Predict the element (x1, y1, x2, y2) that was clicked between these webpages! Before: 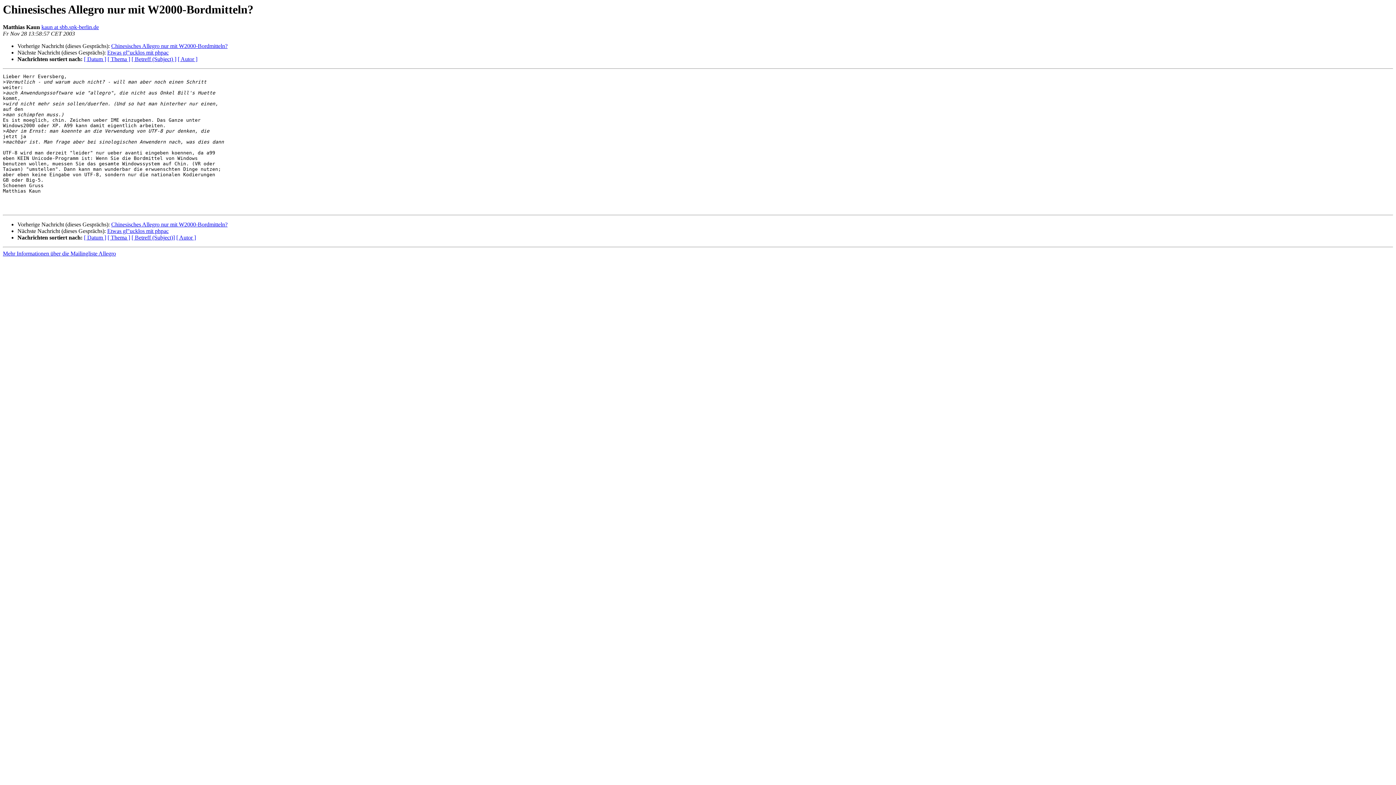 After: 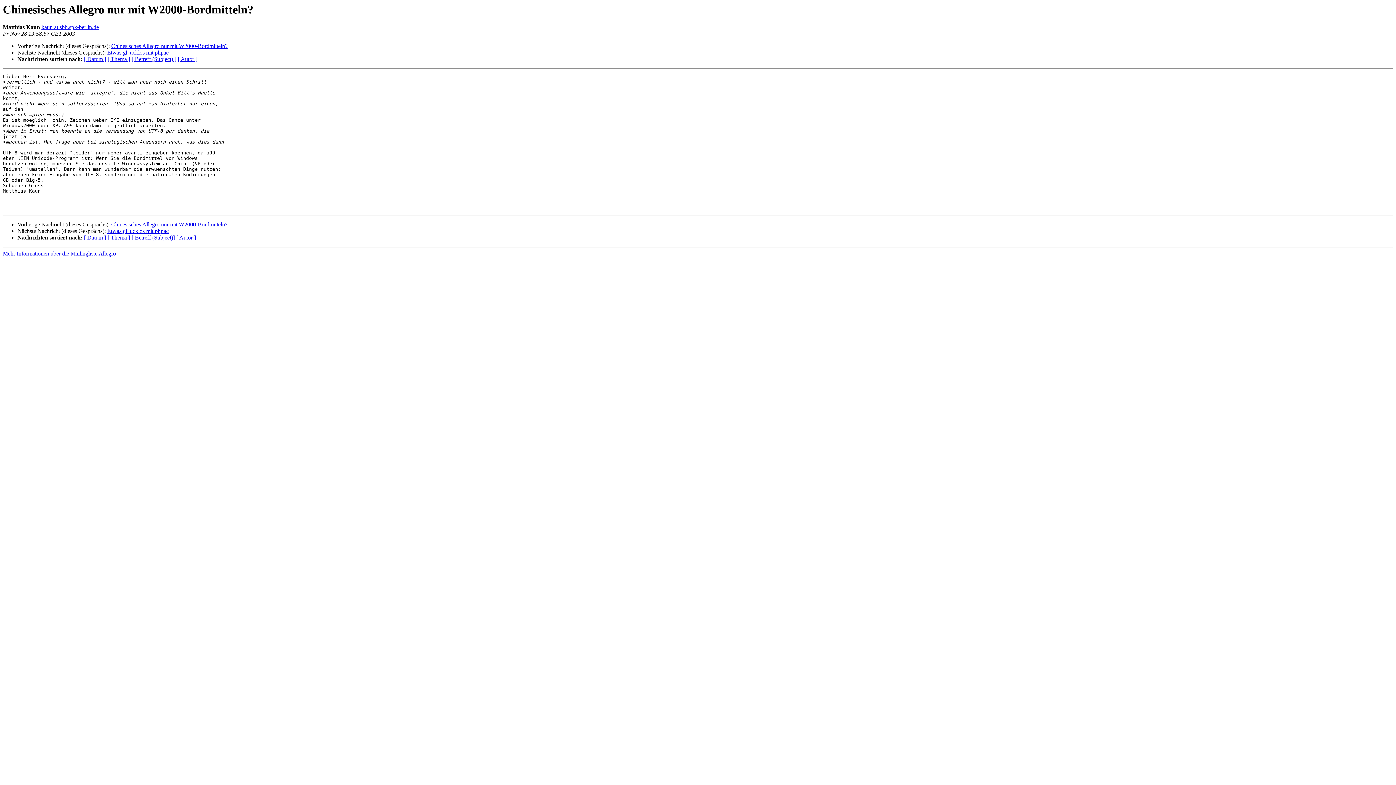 Action: bbox: (41, 24, 98, 30) label: kaun at sbb.spk-berlin.de